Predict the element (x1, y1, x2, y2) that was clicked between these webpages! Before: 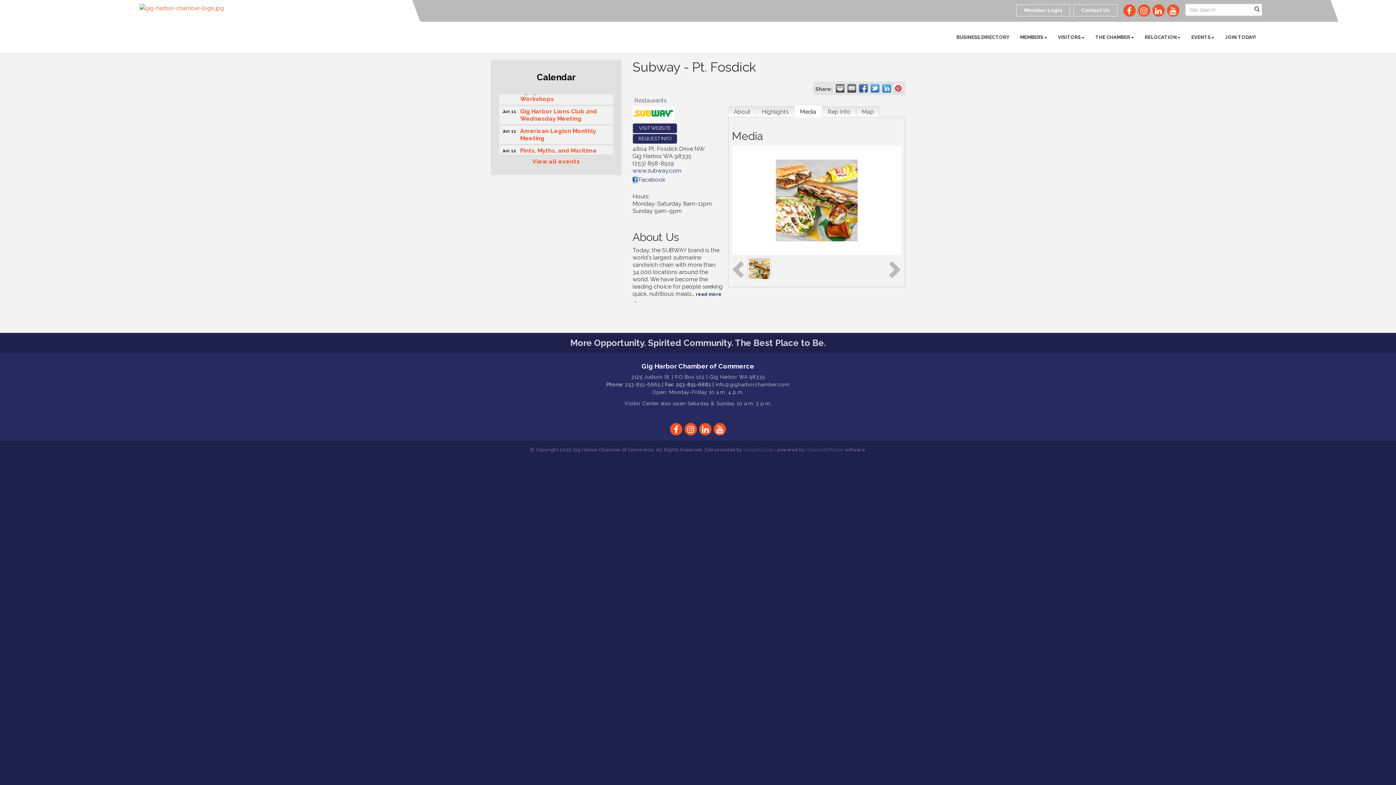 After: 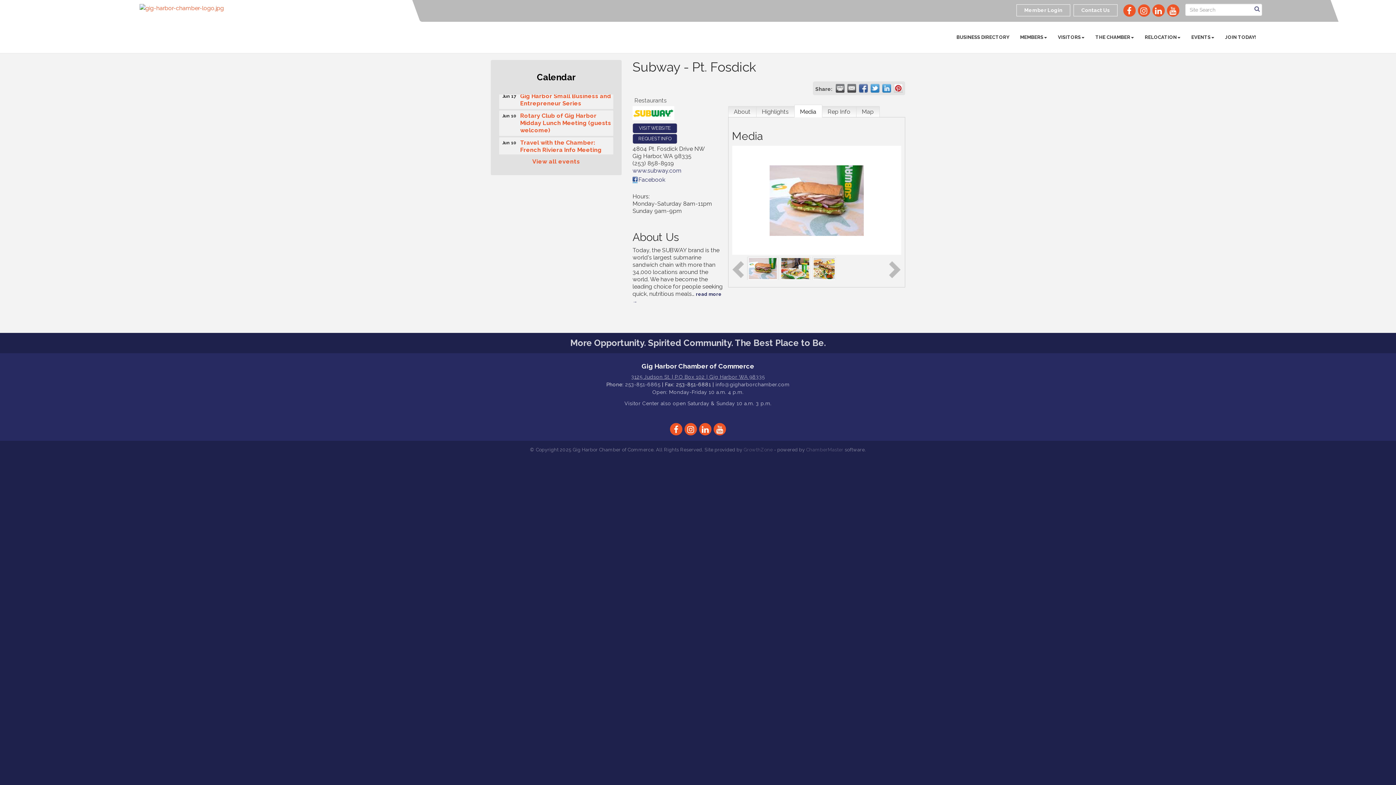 Action: bbox: (631, 374, 765, 380) label: 3125 Judson St. | P.O Box 102 | Gig Harbor WA 98335